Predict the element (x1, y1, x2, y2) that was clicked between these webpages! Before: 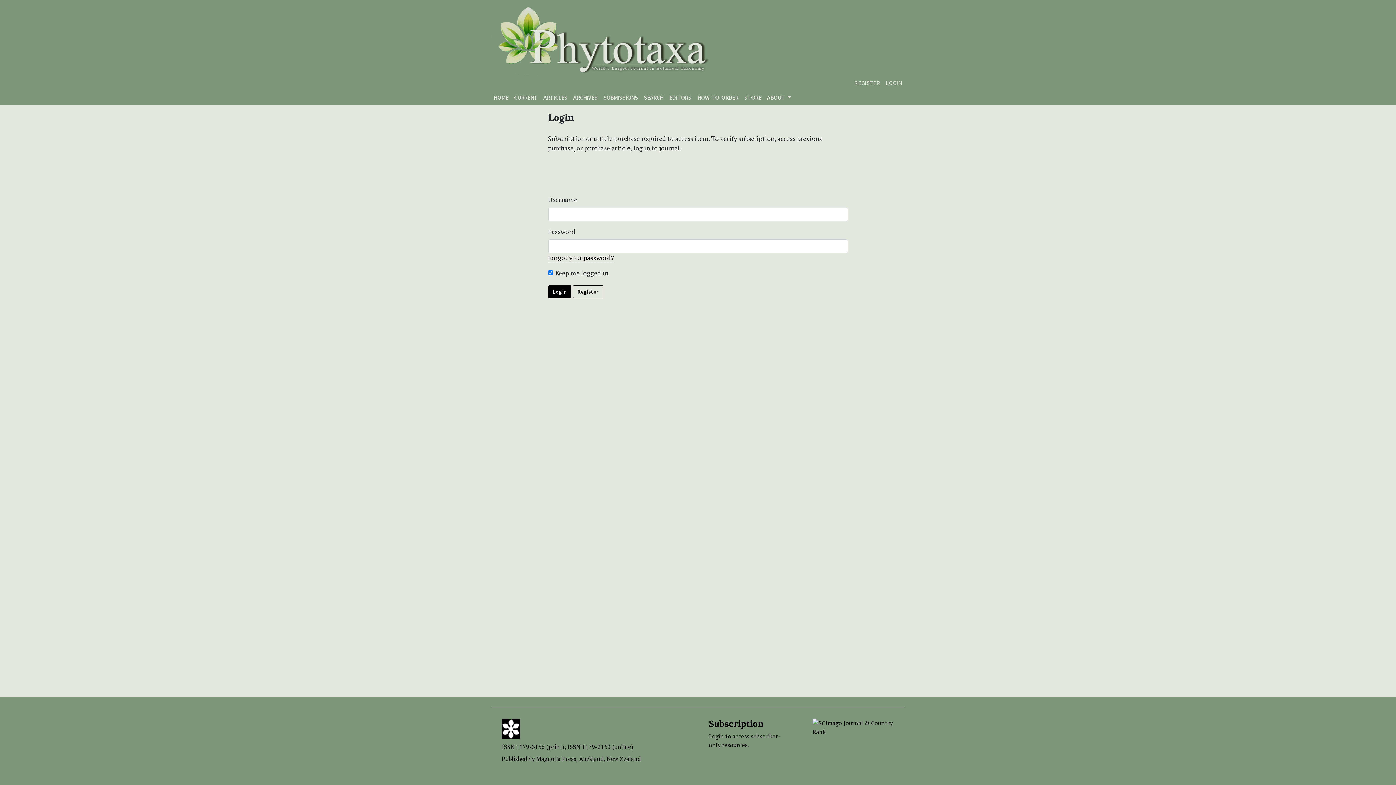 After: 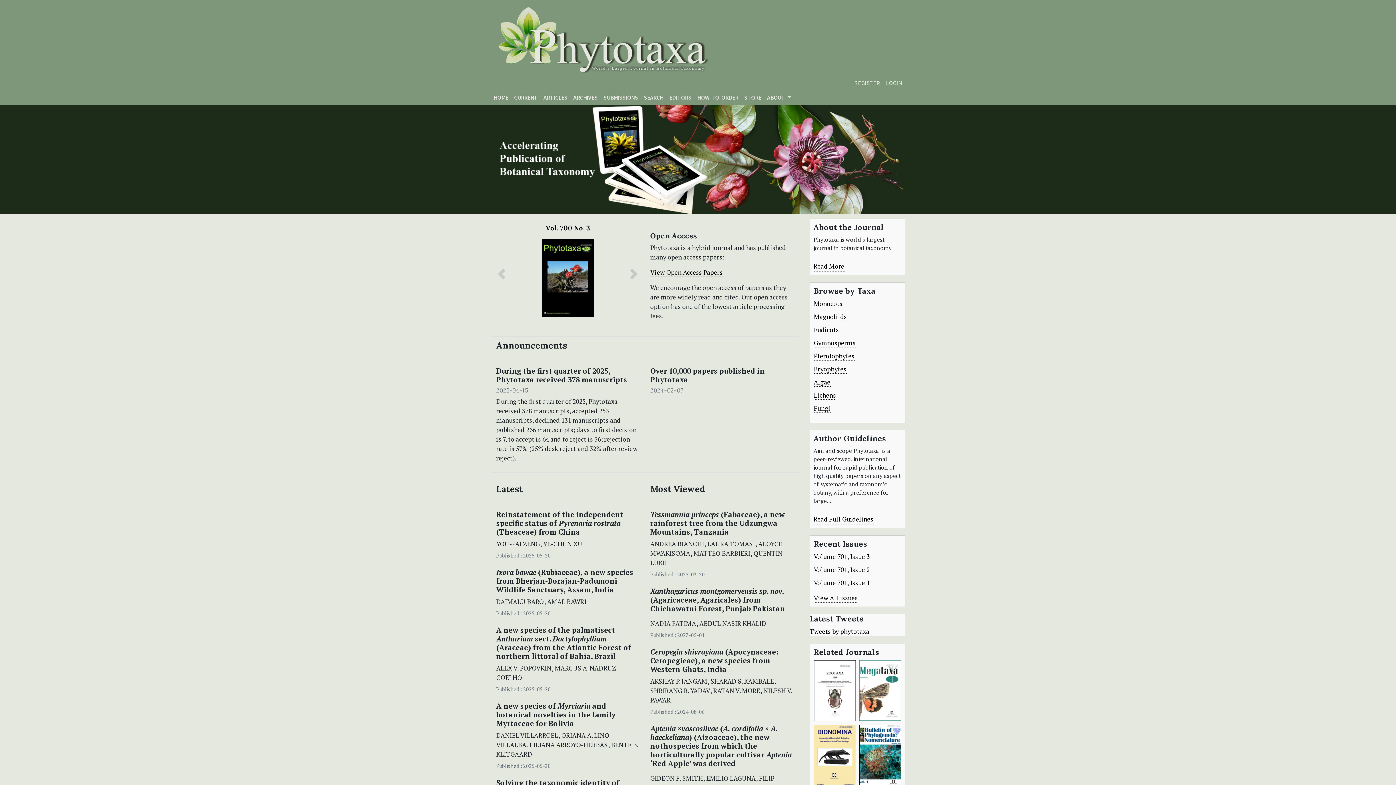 Action: bbox: (490, 0, 709, 75)